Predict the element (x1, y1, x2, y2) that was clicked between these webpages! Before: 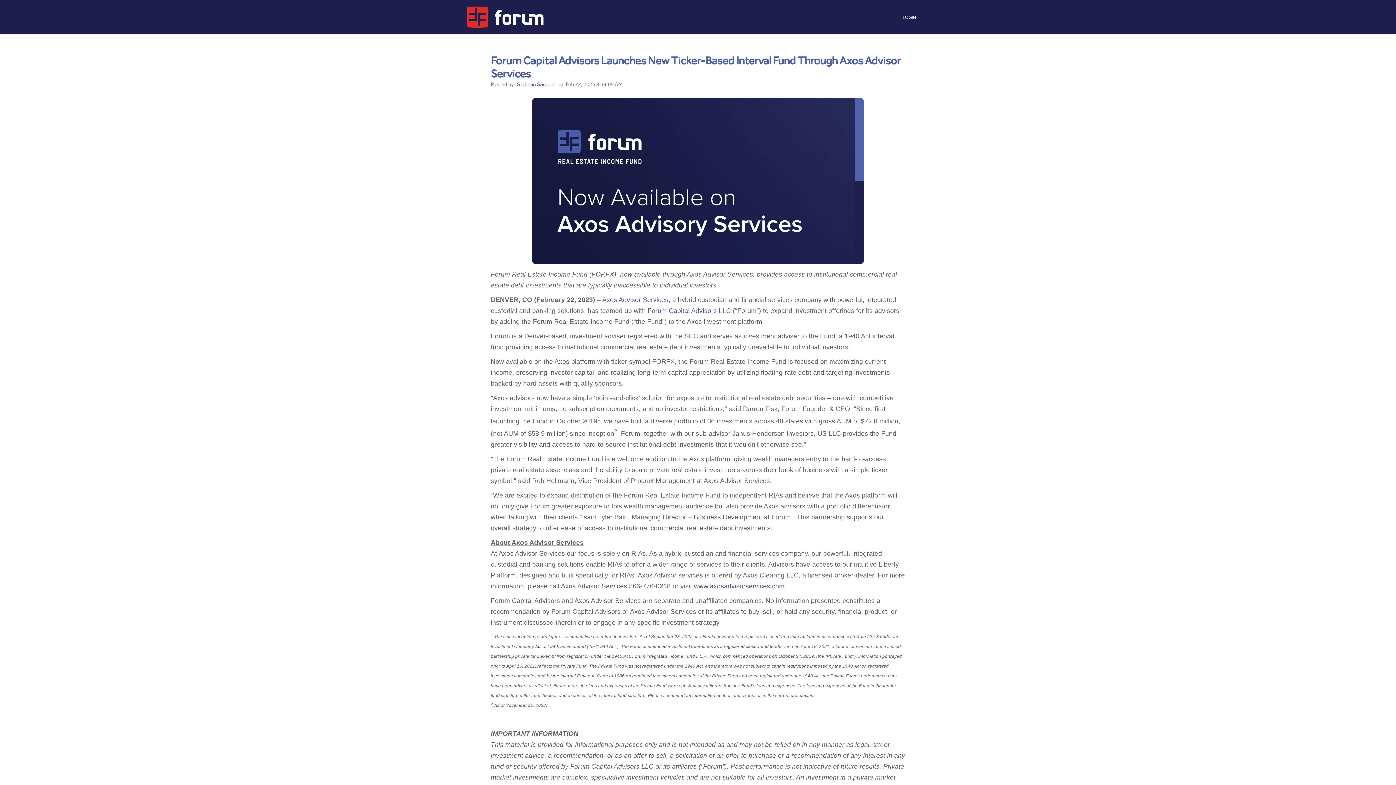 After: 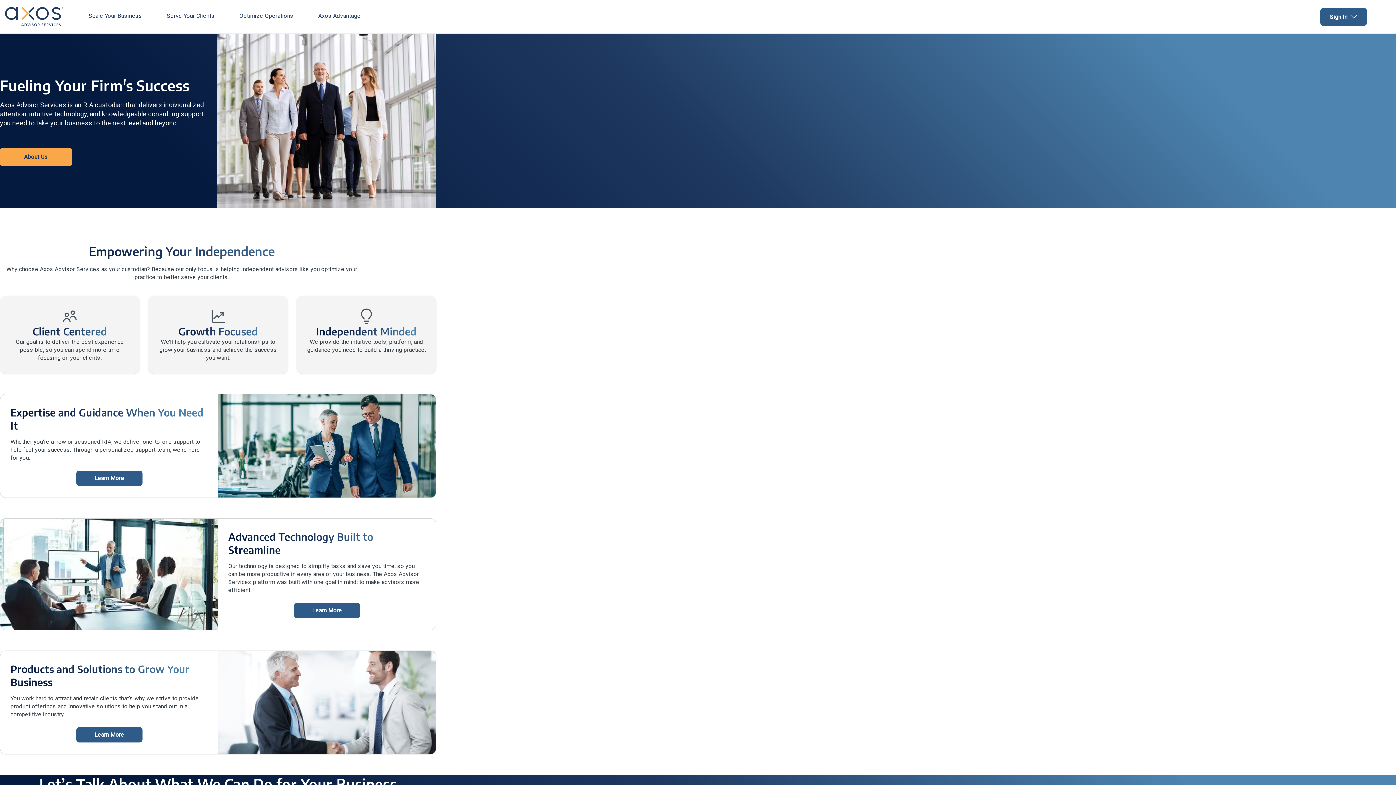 Action: bbox: (602, 296, 668, 303) label: Axos Advisor Services